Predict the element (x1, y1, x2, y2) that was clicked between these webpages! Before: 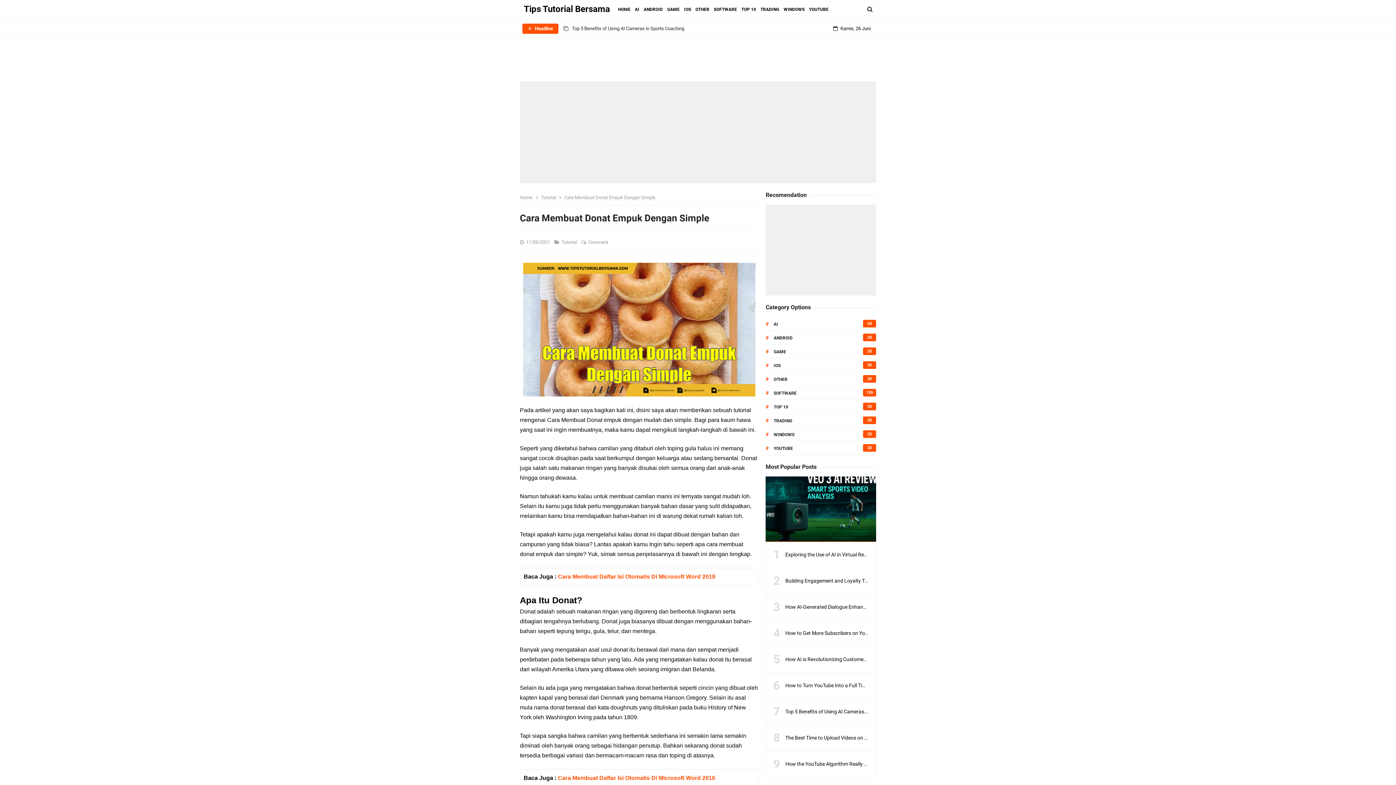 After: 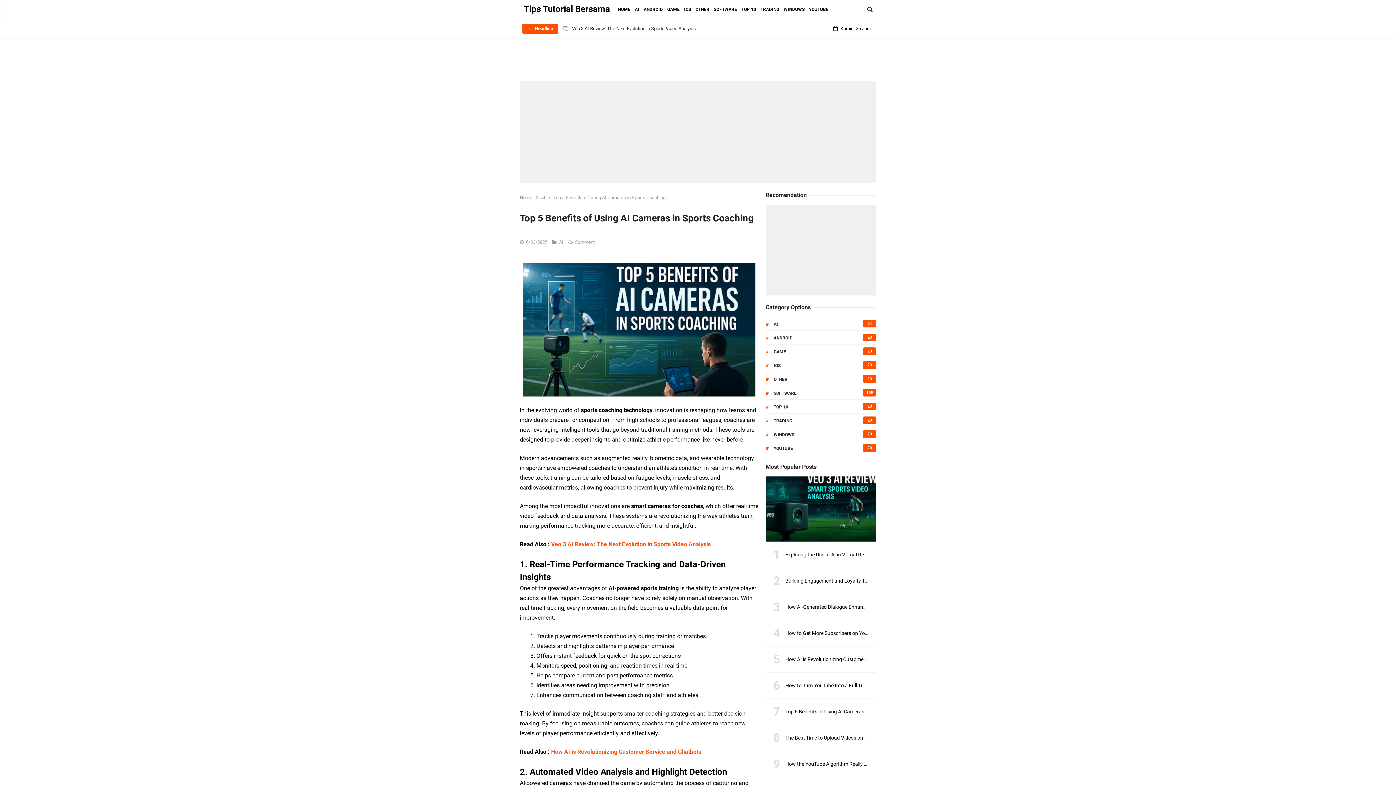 Action: bbox: (785, 709, 908, 715) label: Top 5 Benefits of Using AI Cameras in Sports Coaching